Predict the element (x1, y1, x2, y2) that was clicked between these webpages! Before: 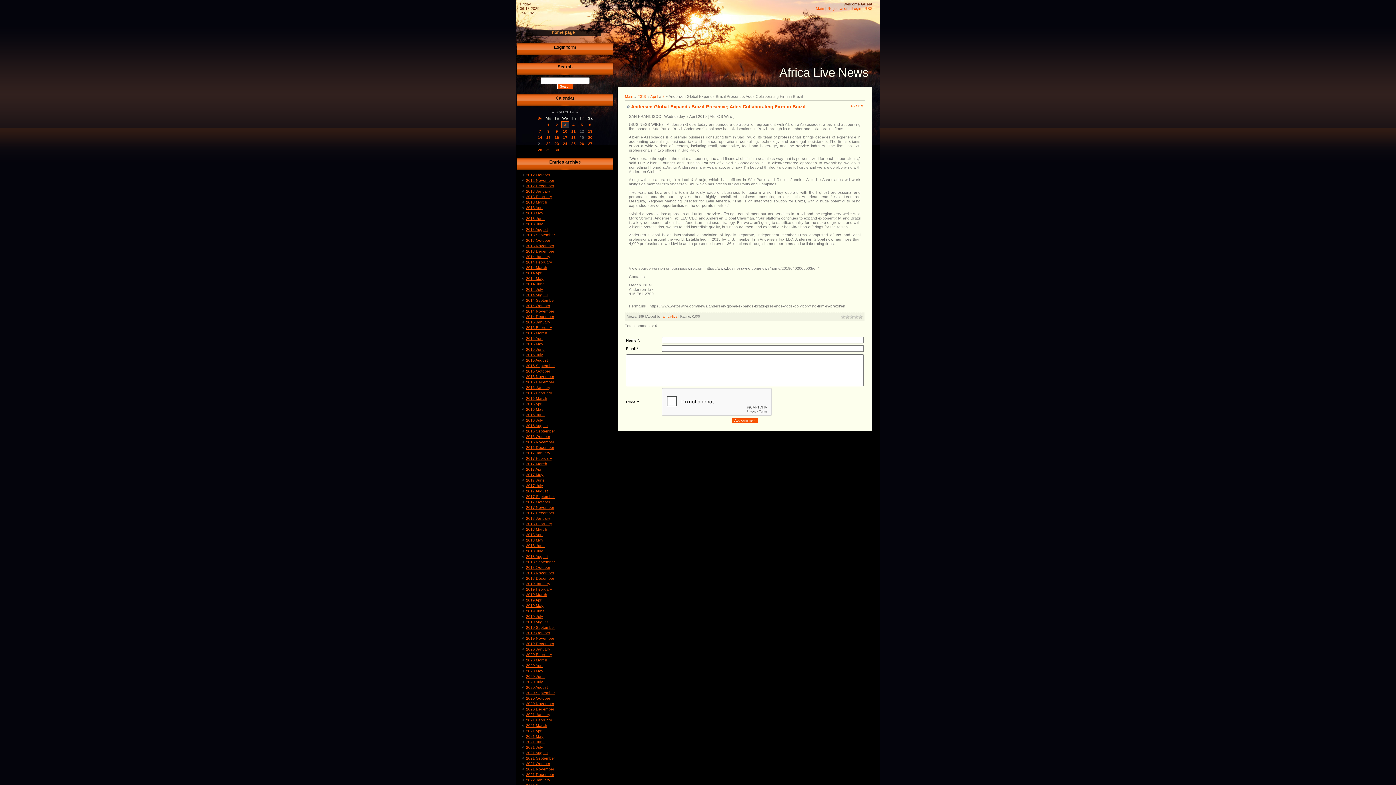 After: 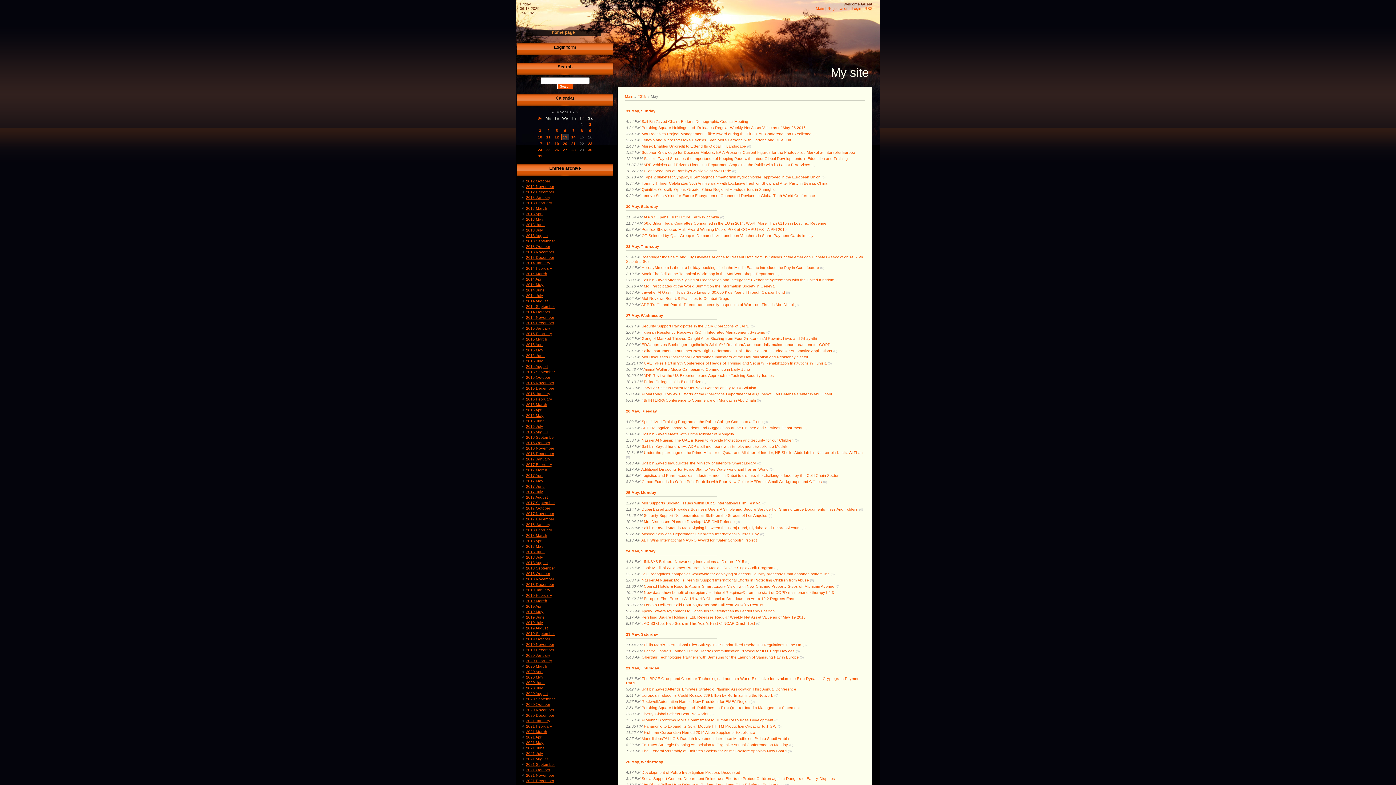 Action: bbox: (526, 341, 543, 346) label: 2015 May